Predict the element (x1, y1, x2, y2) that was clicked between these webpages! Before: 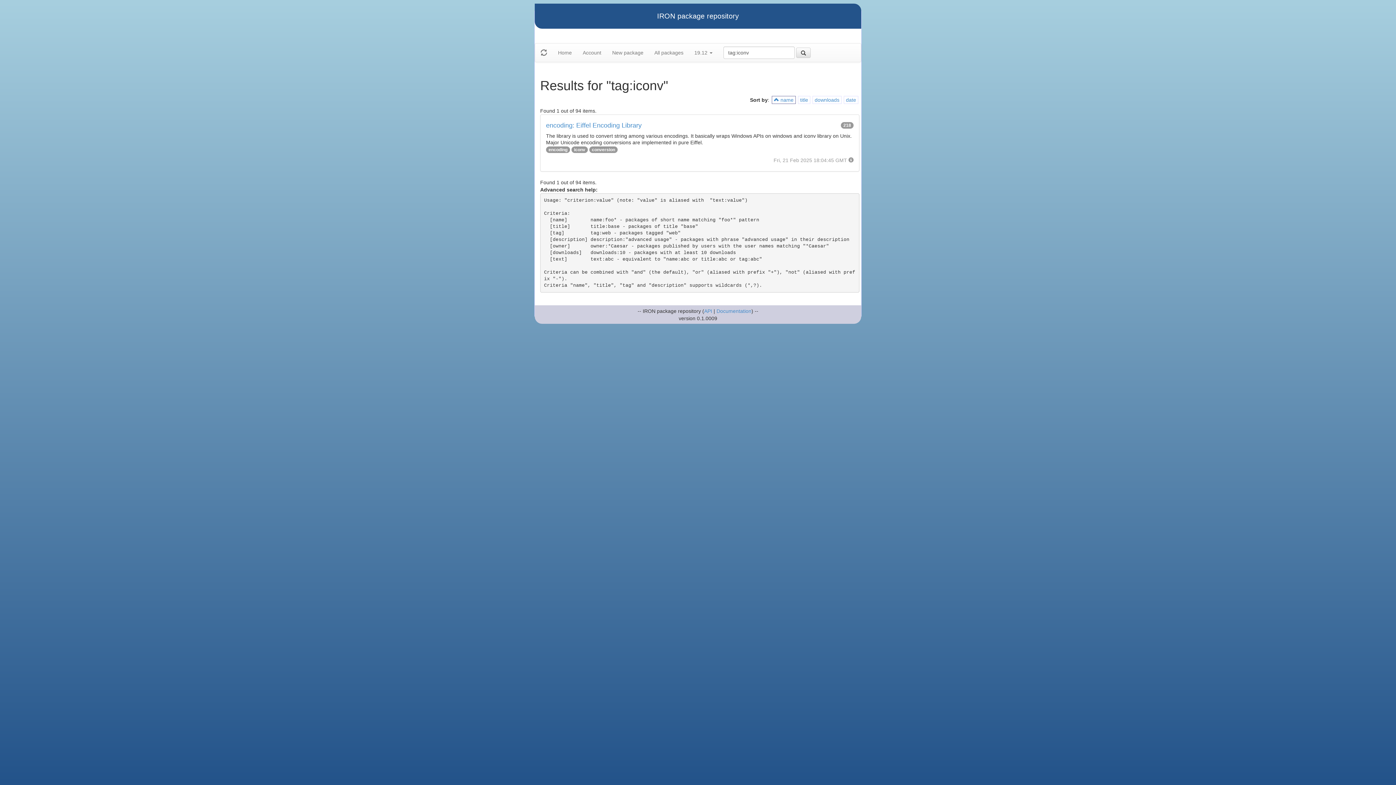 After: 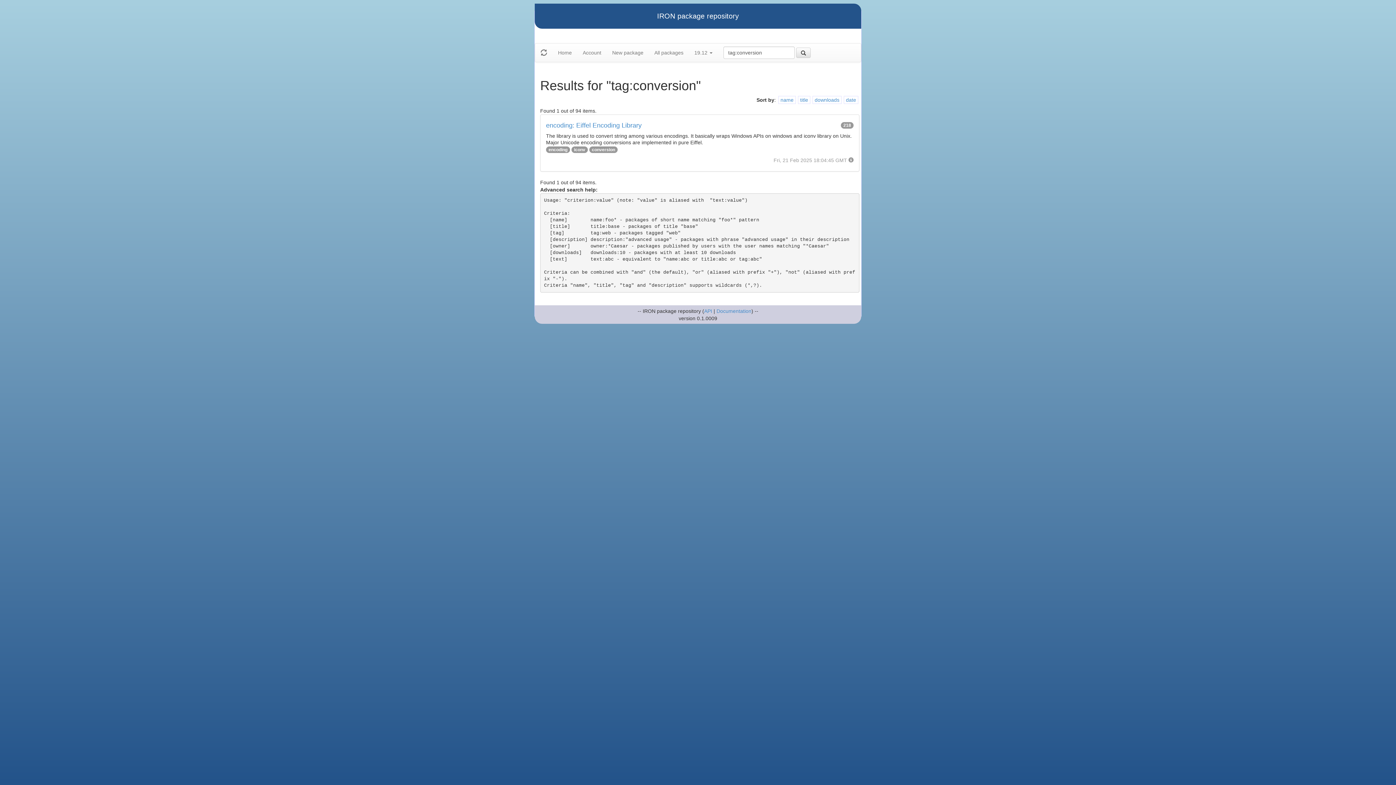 Action: bbox: (592, 147, 615, 152) label: conversion